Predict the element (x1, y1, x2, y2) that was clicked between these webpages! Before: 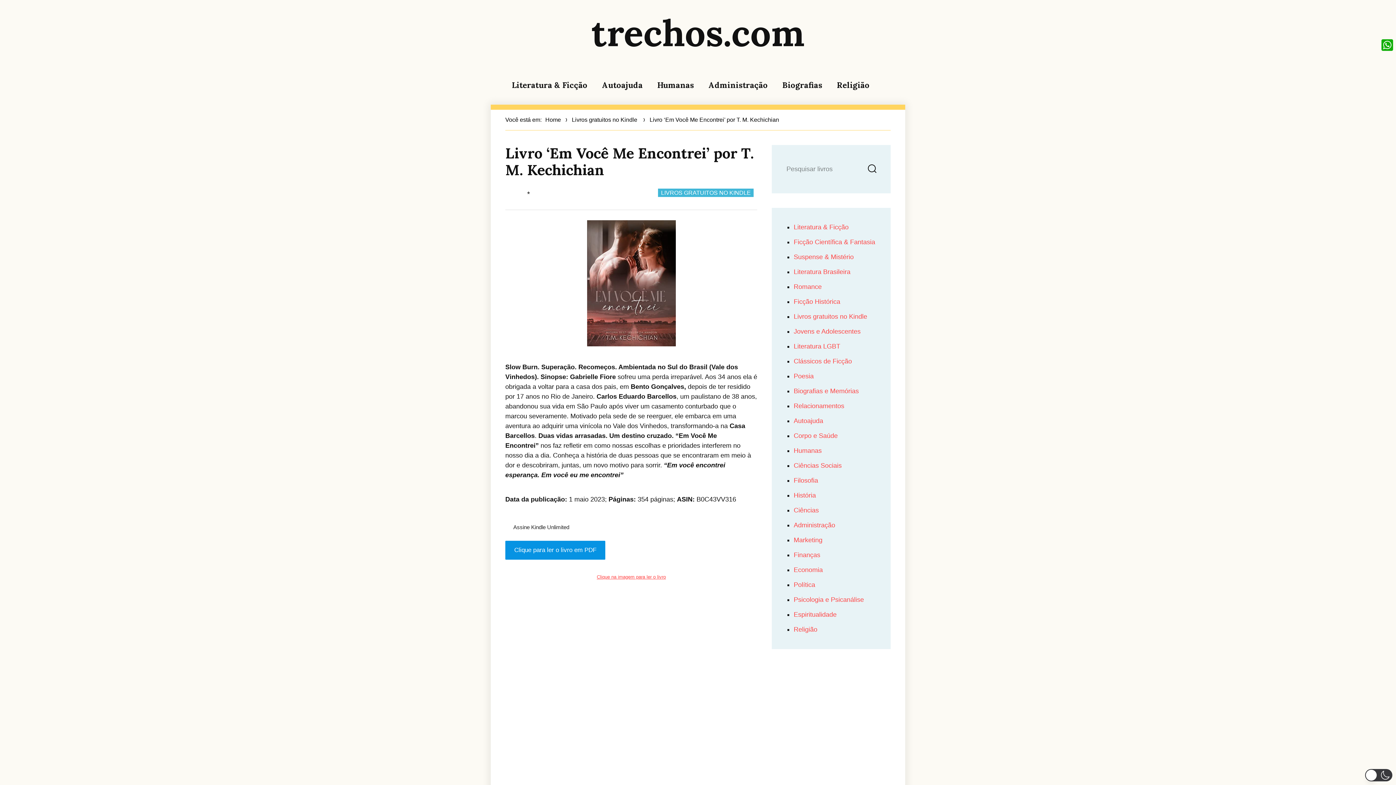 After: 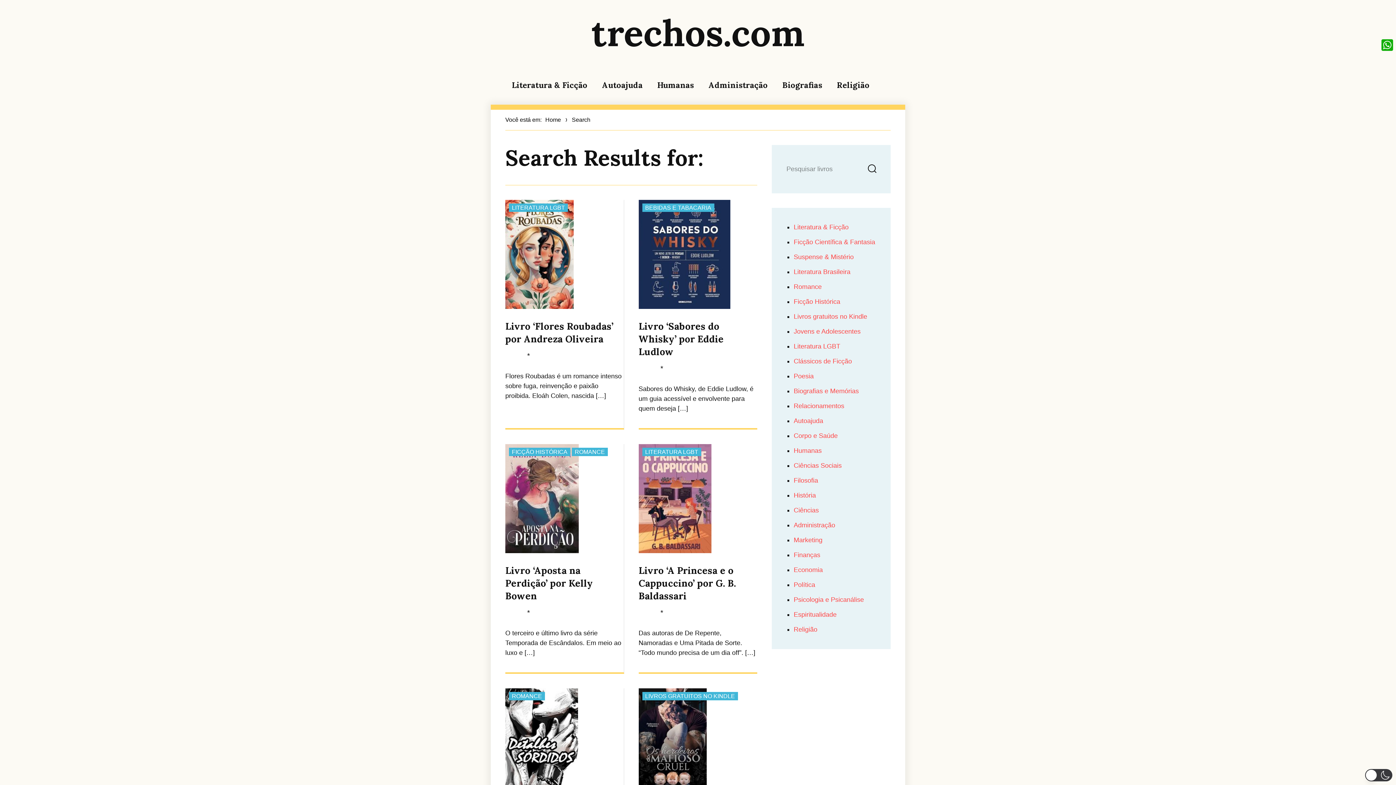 Action: bbox: (864, 159, 879, 178) label: Search